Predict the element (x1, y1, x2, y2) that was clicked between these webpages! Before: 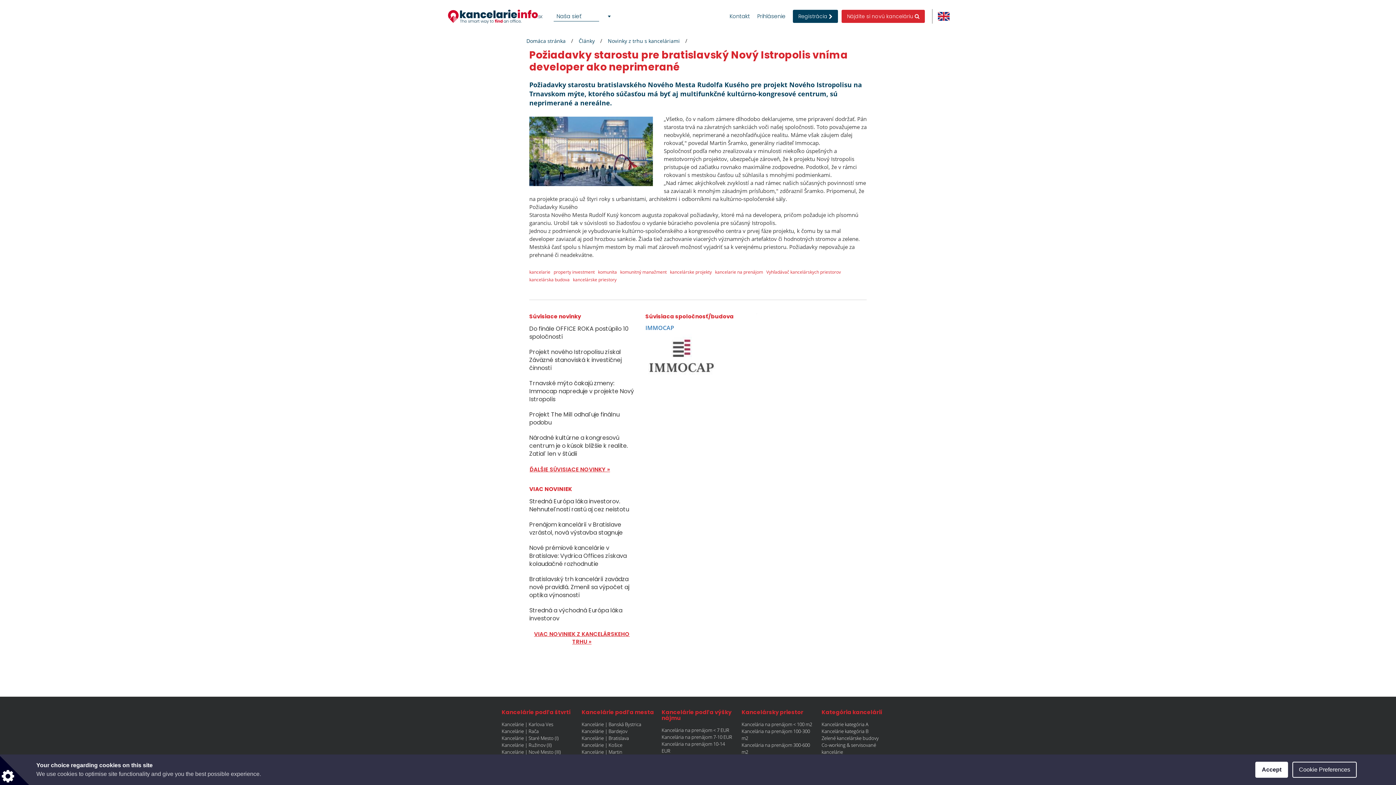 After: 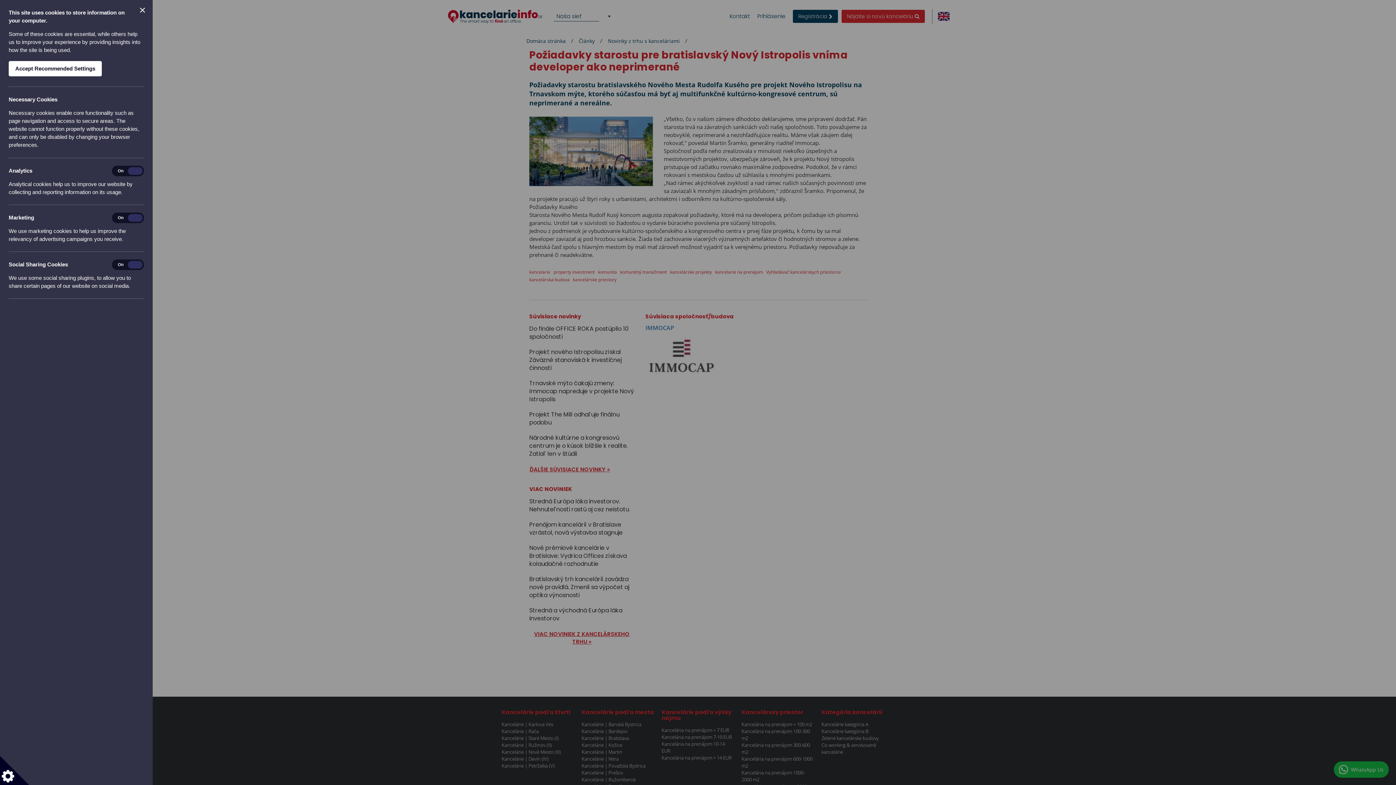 Action: label: Cookie Preferences bbox: (1292, 762, 1357, 778)